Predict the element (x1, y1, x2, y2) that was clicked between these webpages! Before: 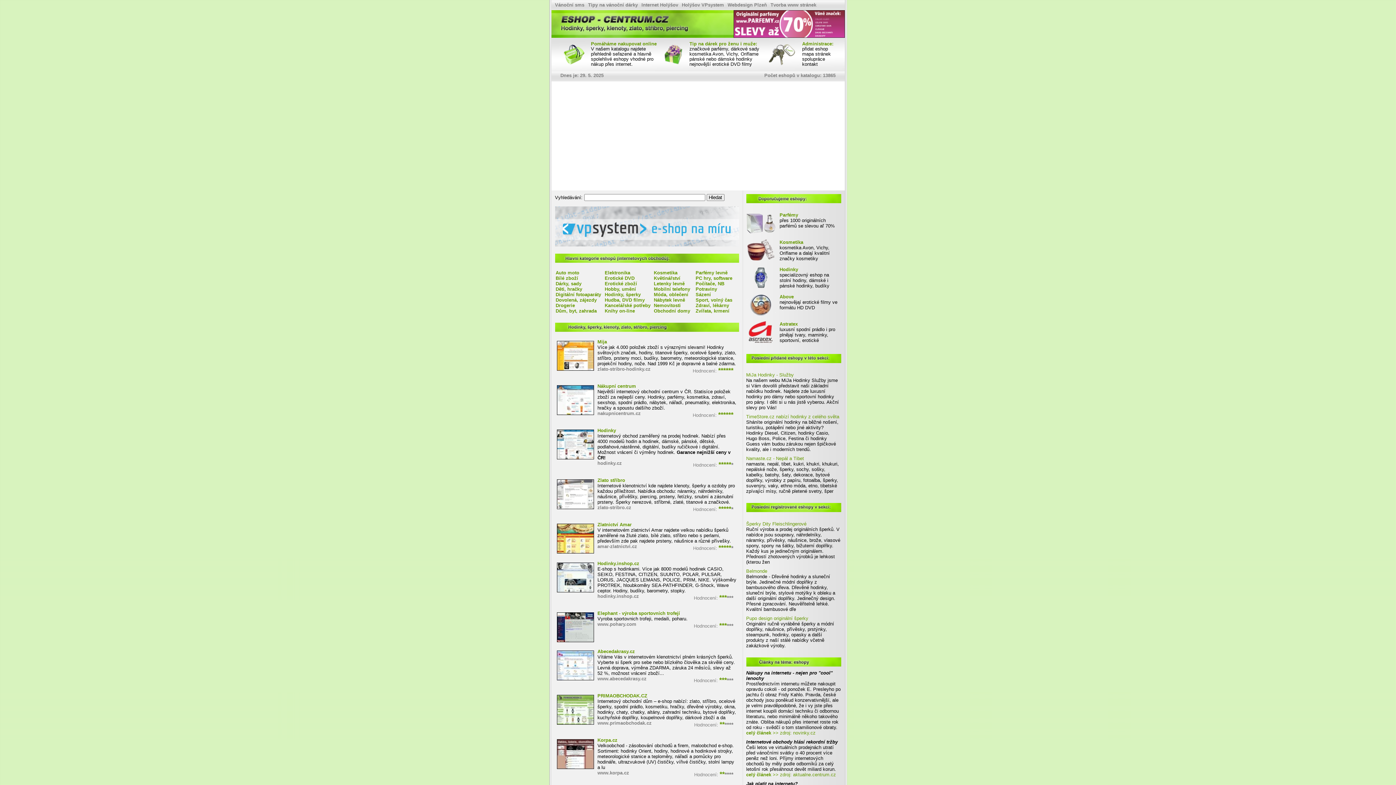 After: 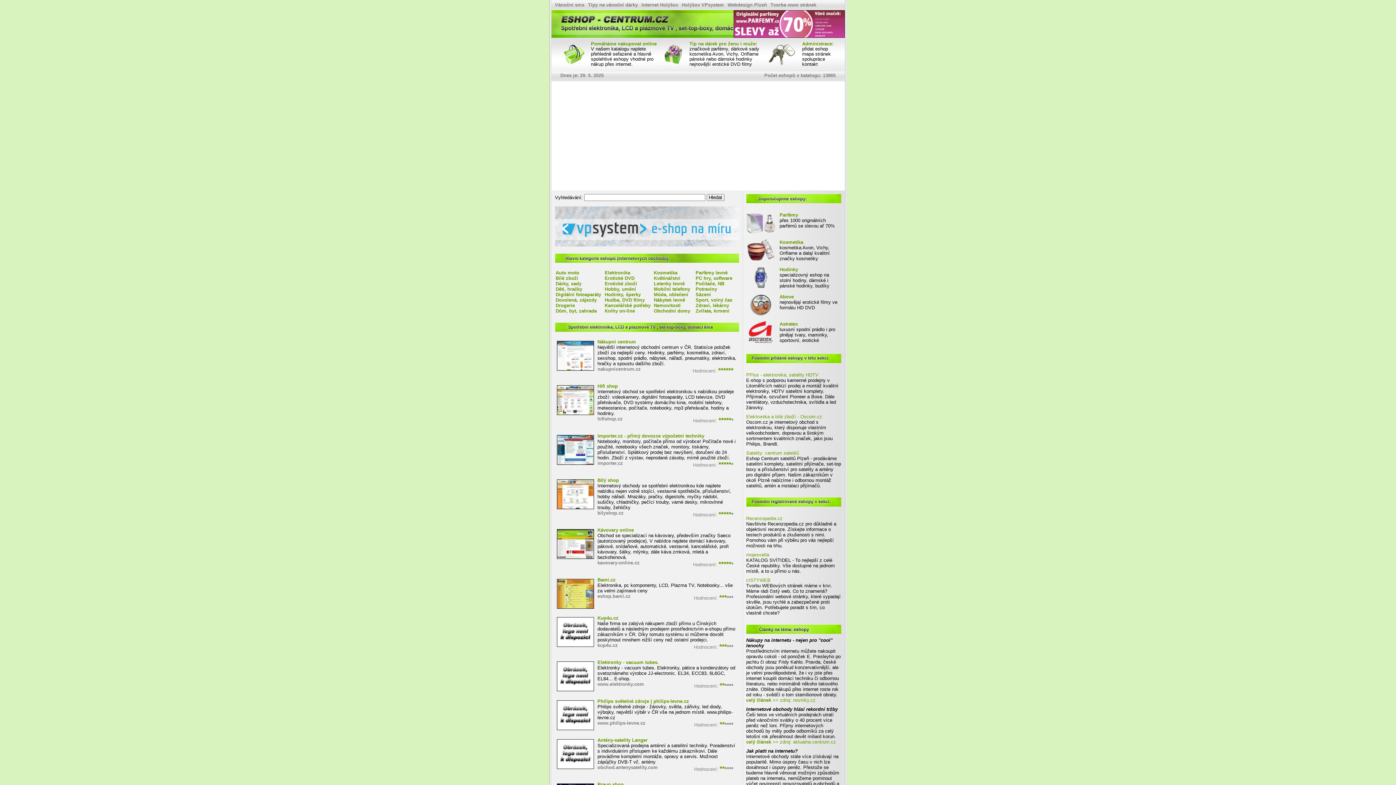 Action: label: Elektronika bbox: (604, 270, 630, 275)